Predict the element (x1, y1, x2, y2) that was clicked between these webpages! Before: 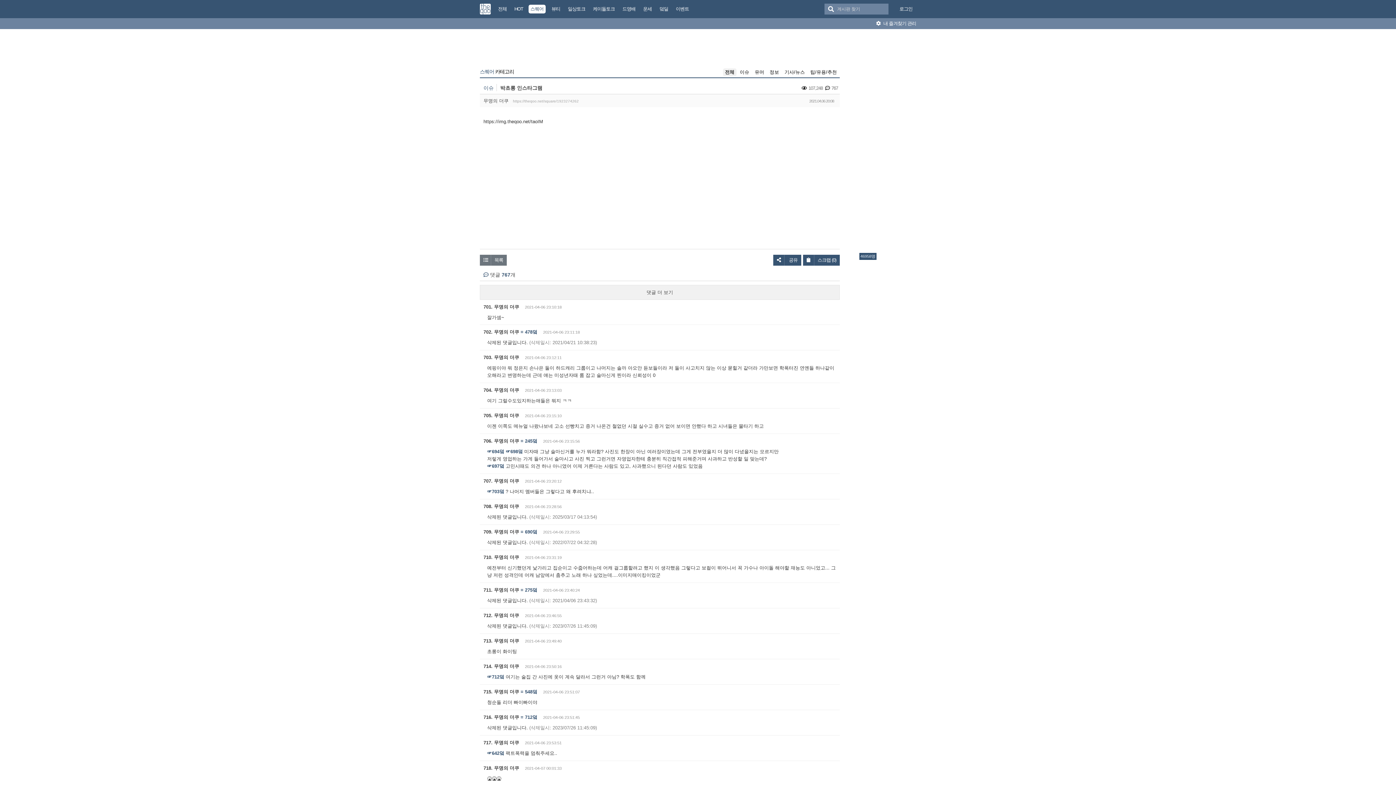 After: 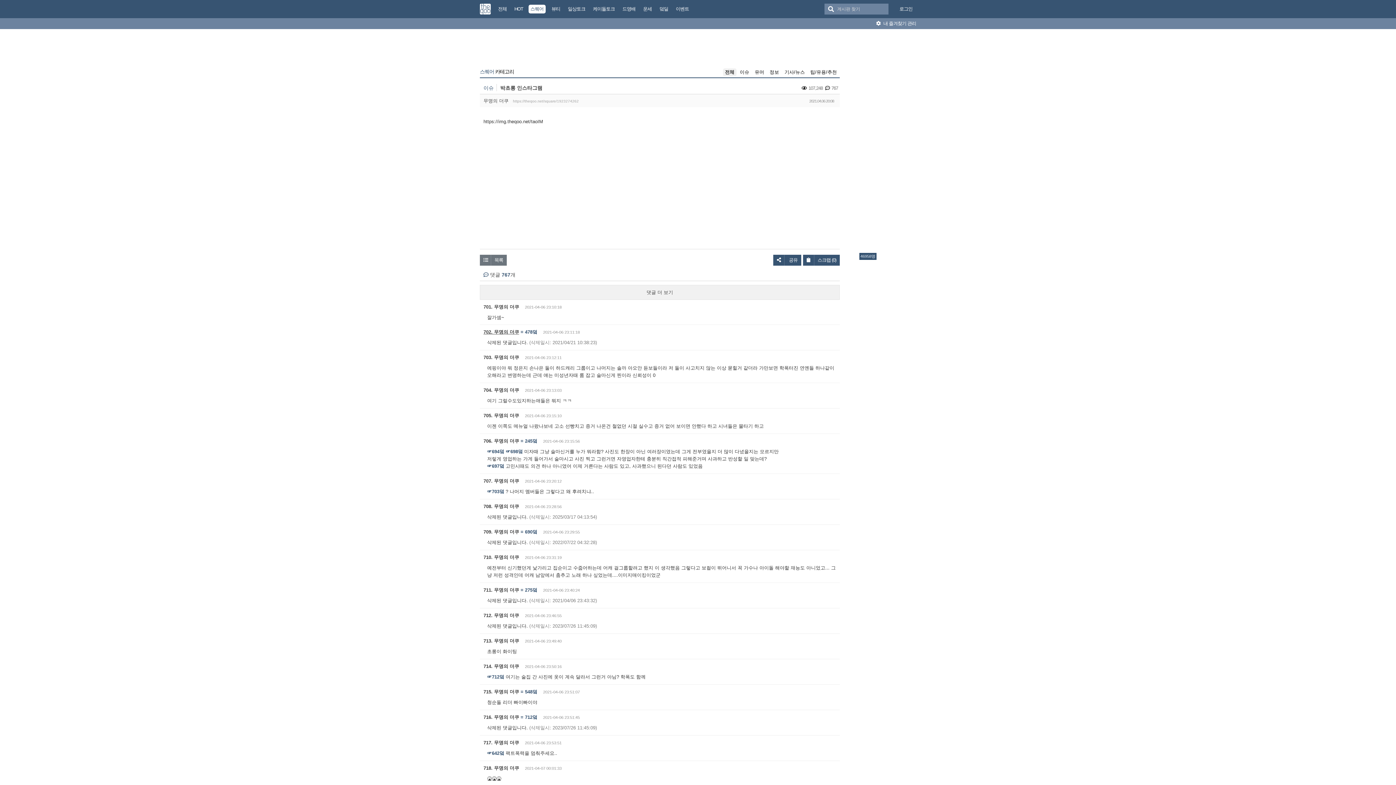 Action: bbox: (483, 329, 519, 334) label: 702. 무명의 더쿠